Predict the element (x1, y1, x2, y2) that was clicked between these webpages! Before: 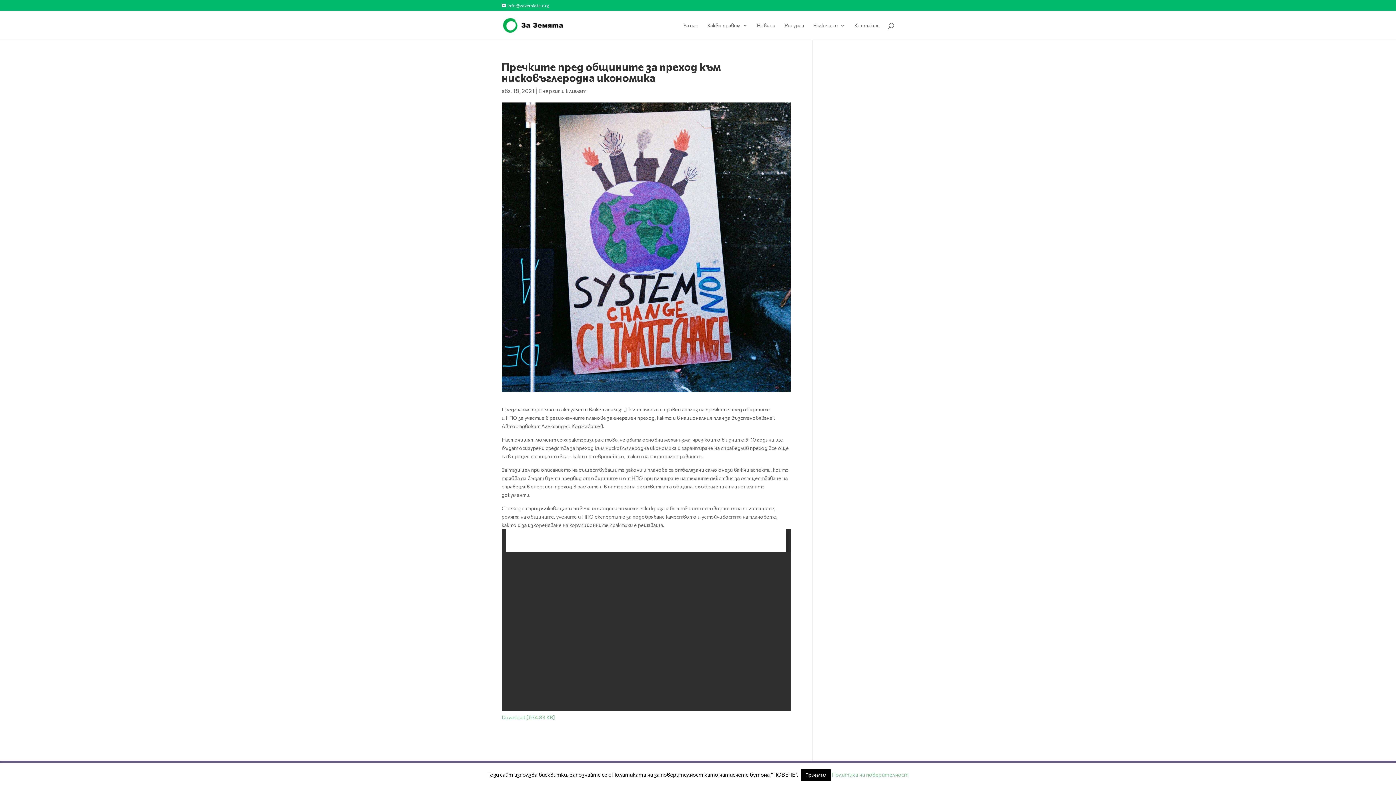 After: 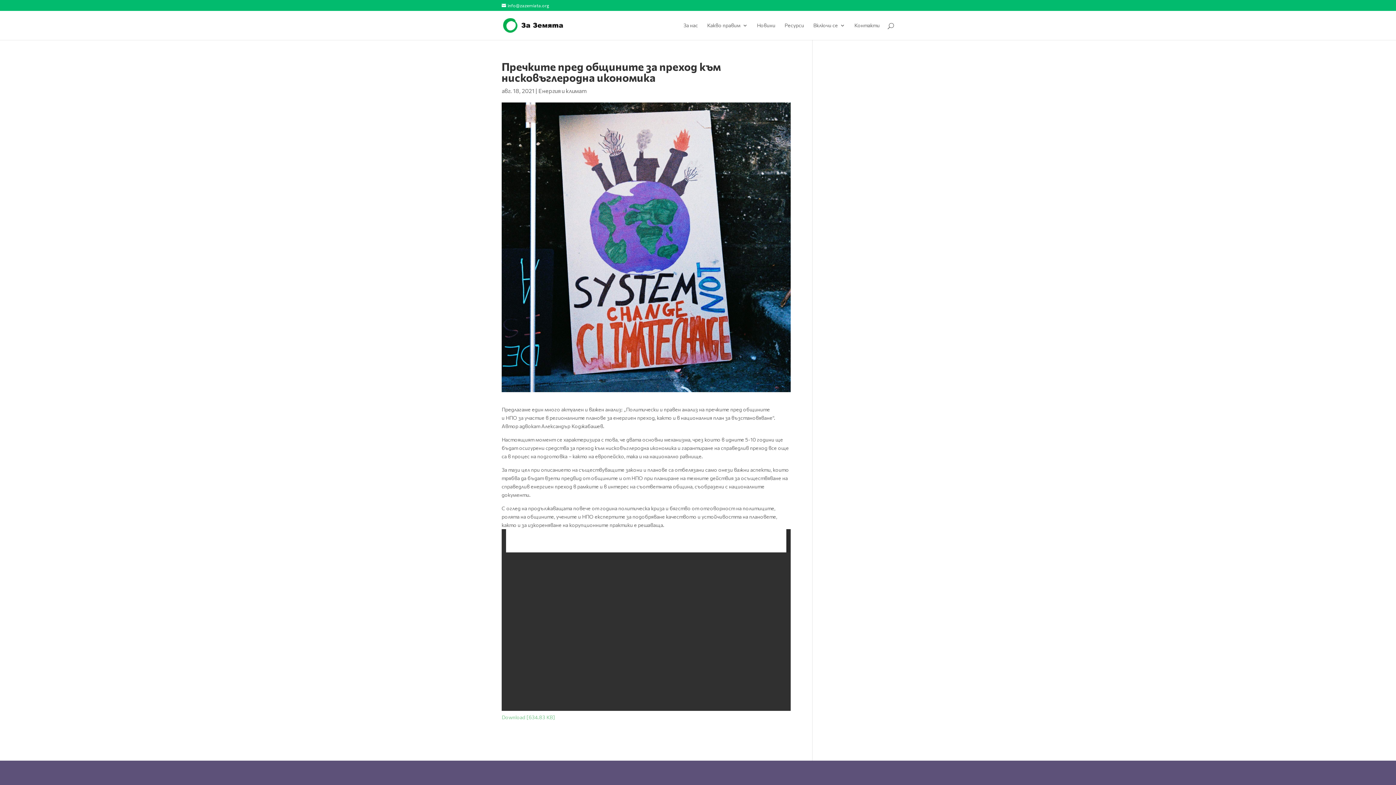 Action: bbox: (801, 769, 830, 781) label: Приемам